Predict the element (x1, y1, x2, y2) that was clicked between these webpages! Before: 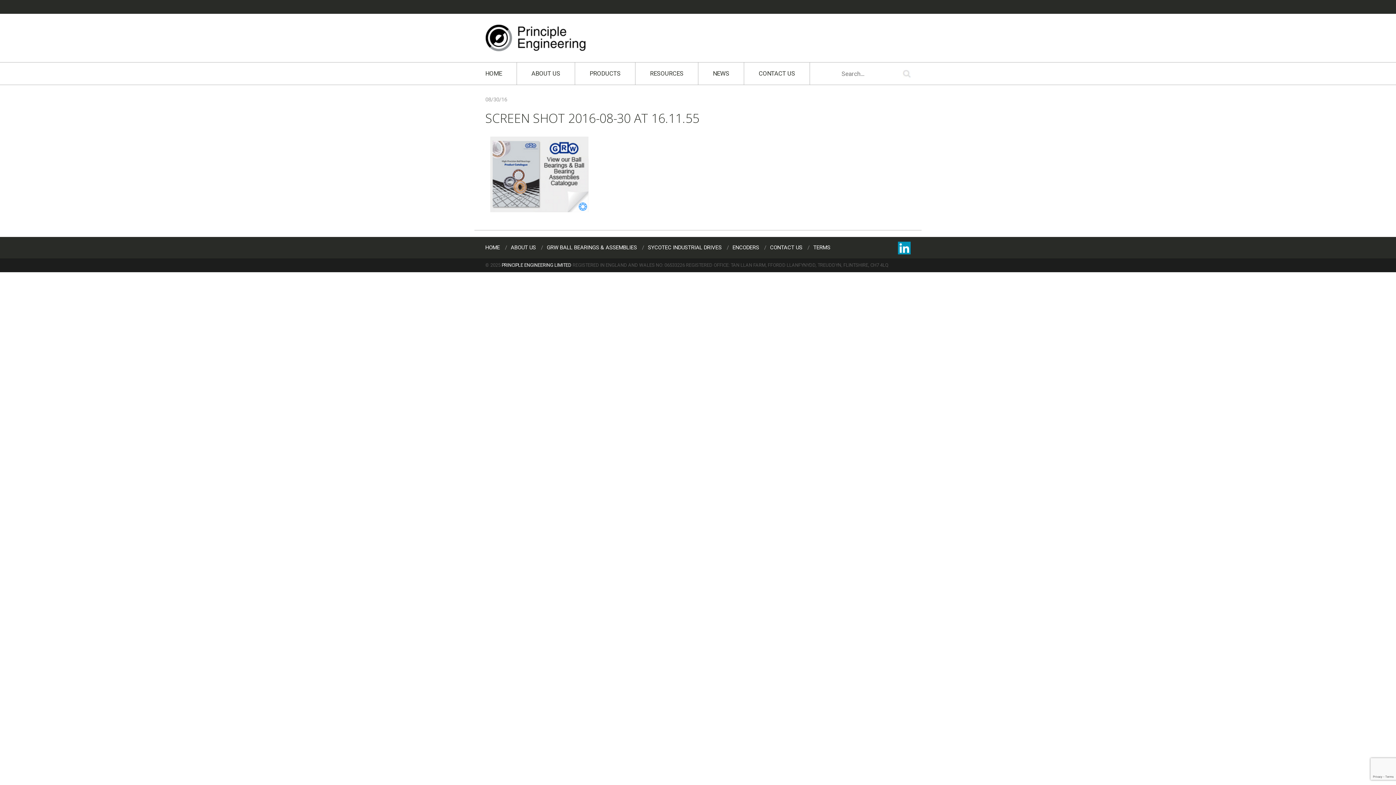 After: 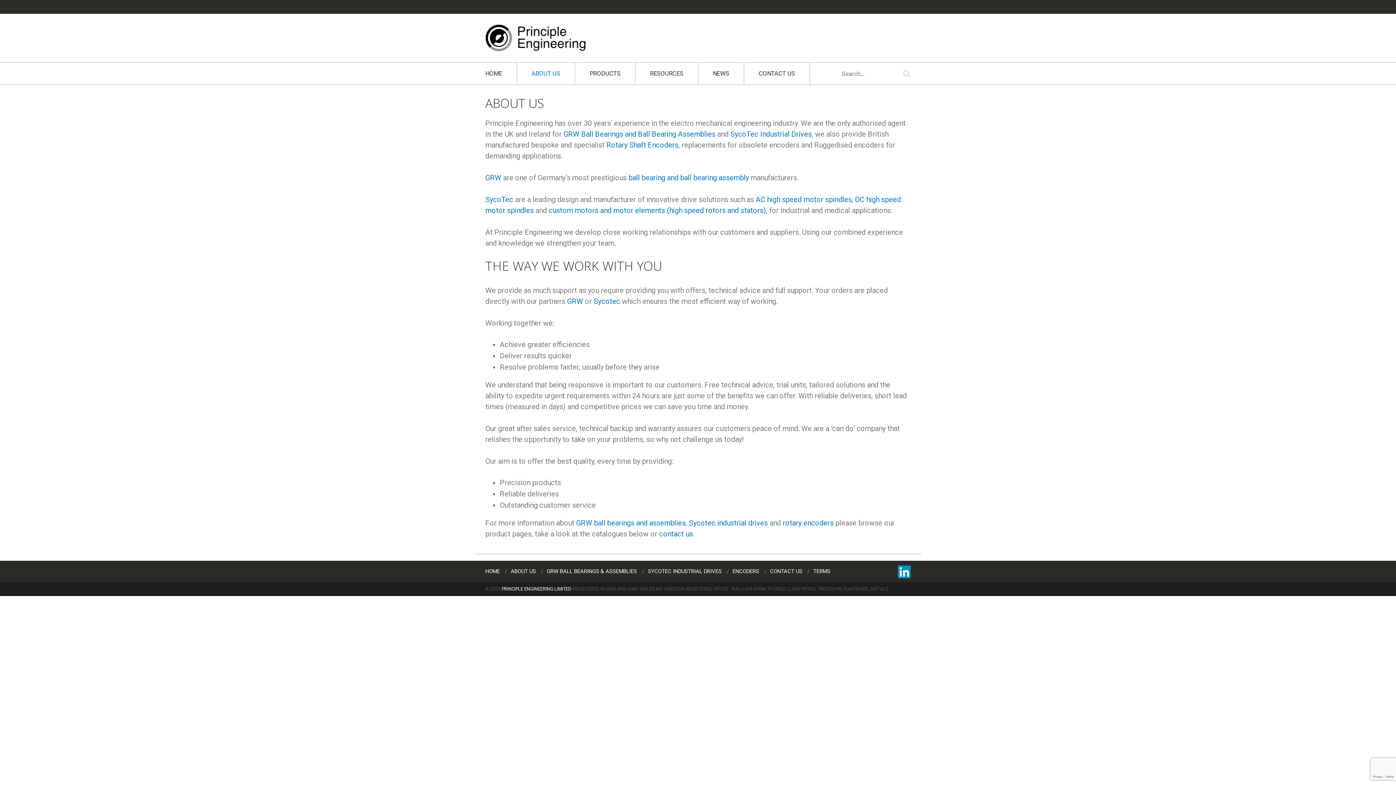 Action: label: ABOUT US bbox: (517, 62, 574, 84)